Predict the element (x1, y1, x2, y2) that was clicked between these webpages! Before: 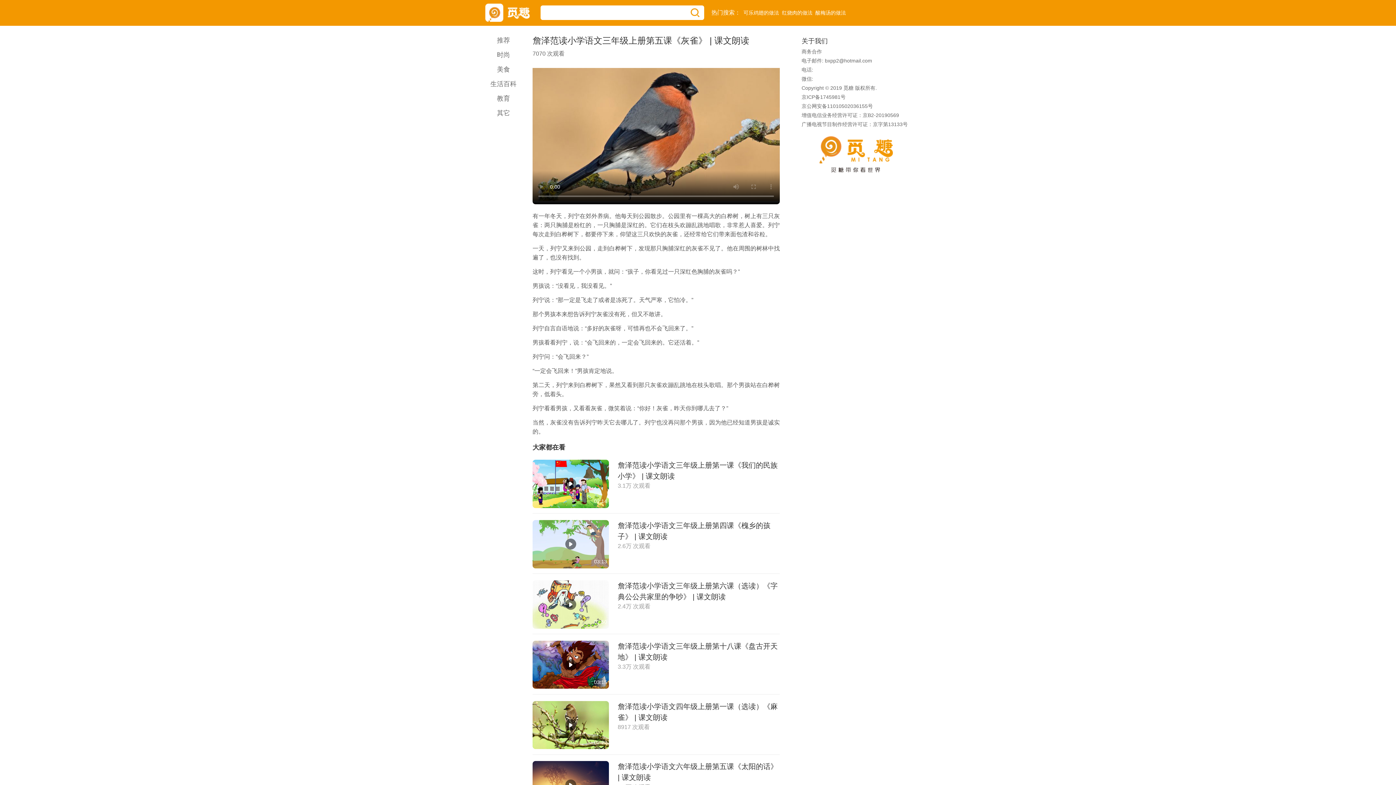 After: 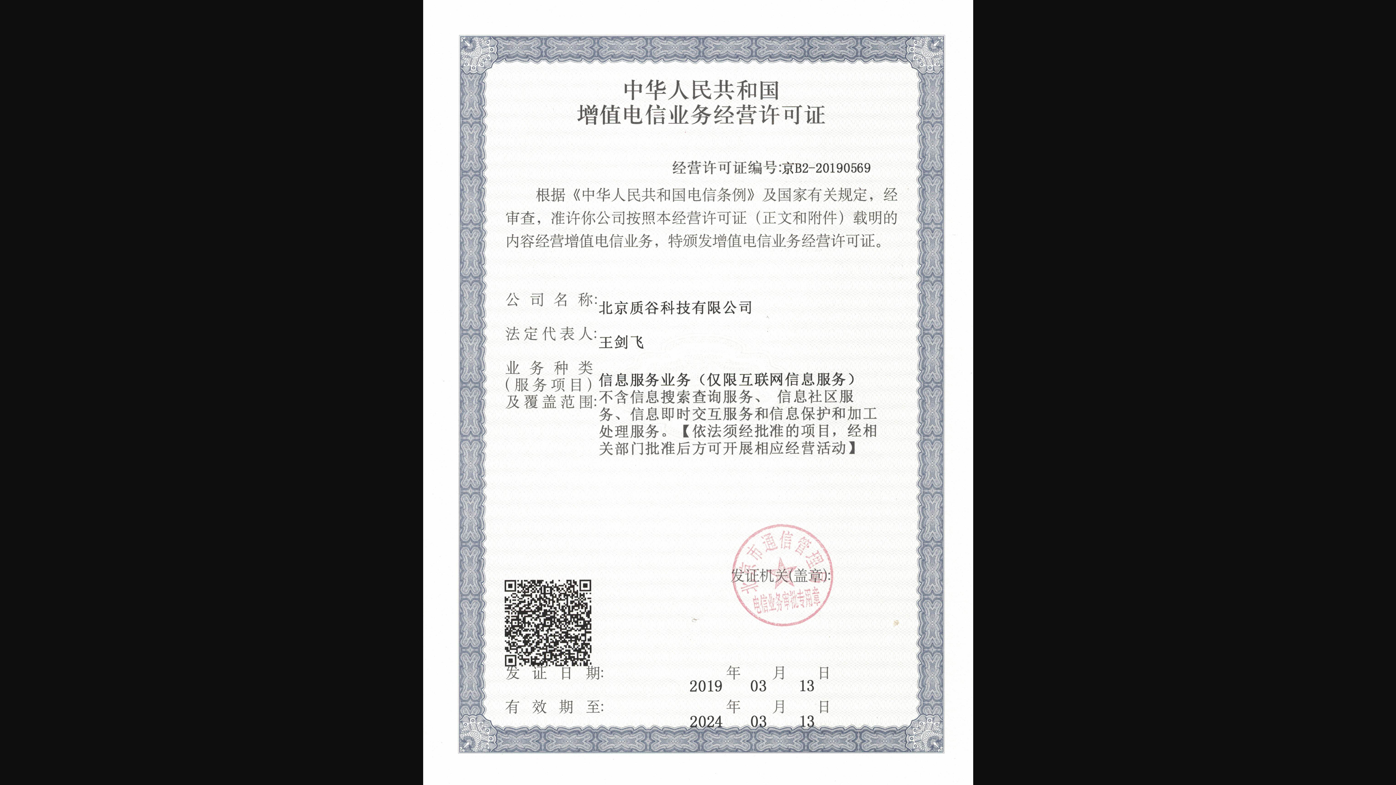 Action: label: 增值电信业务经营许可证：京B2-20190569 bbox: (801, 110, 910, 120)